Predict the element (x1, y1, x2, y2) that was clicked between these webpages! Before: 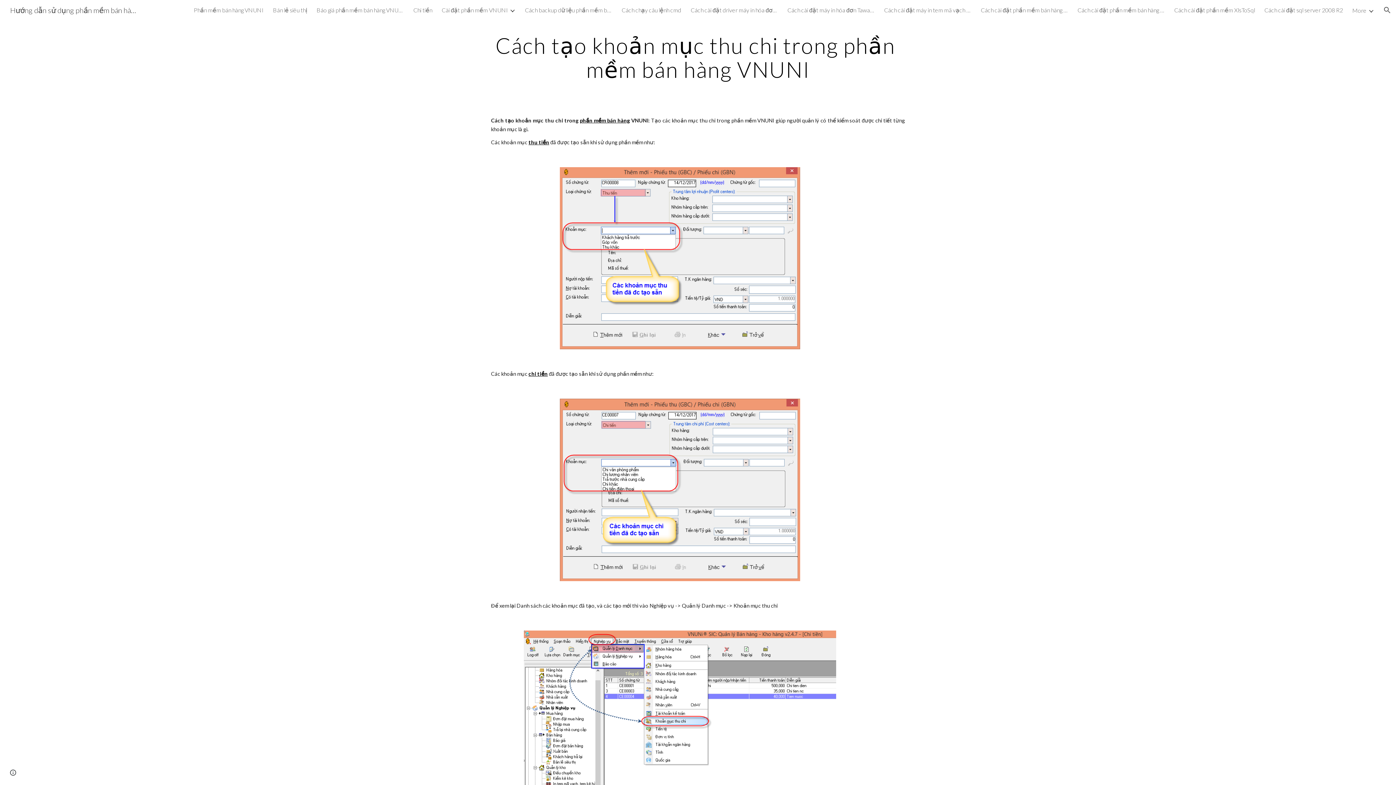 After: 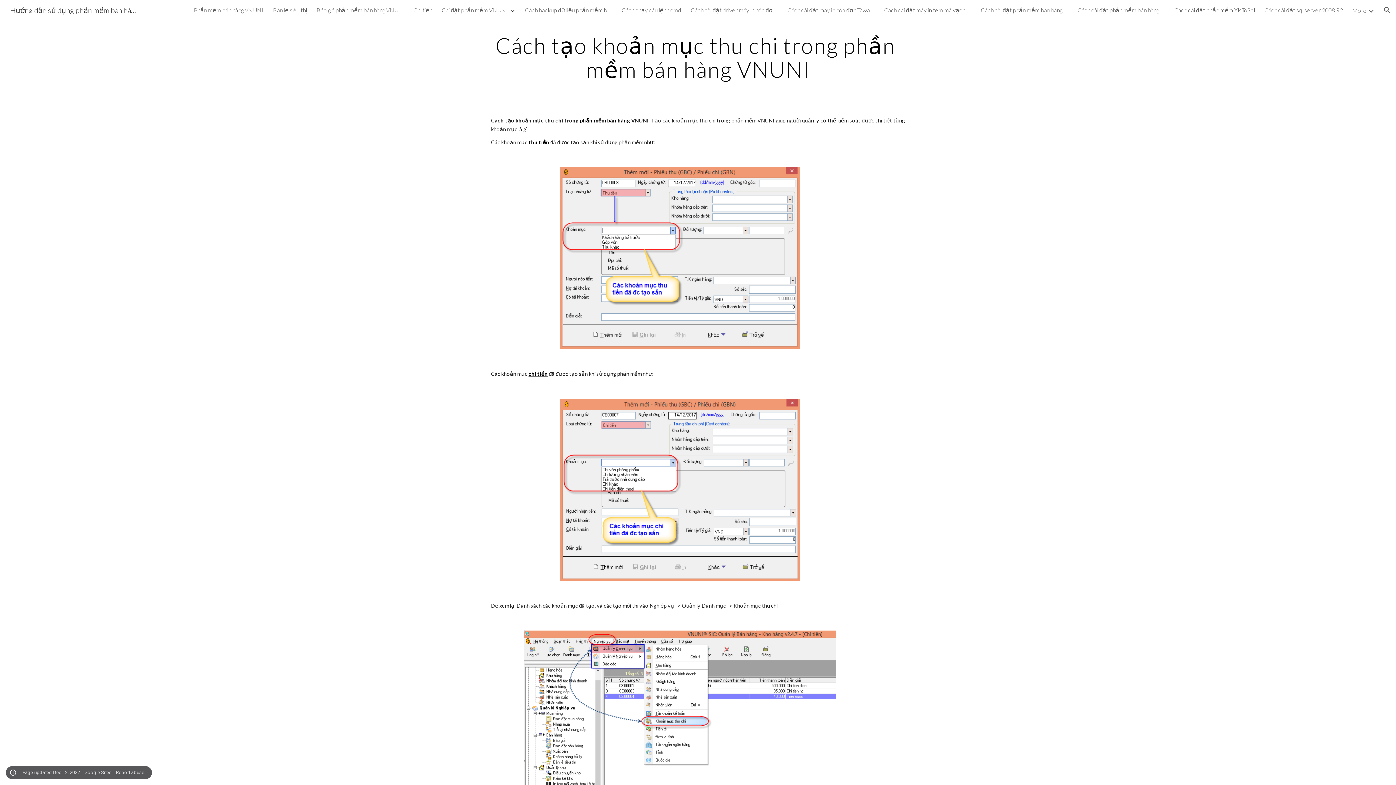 Action: bbox: (8, 768, 18, 778) label: Site actions